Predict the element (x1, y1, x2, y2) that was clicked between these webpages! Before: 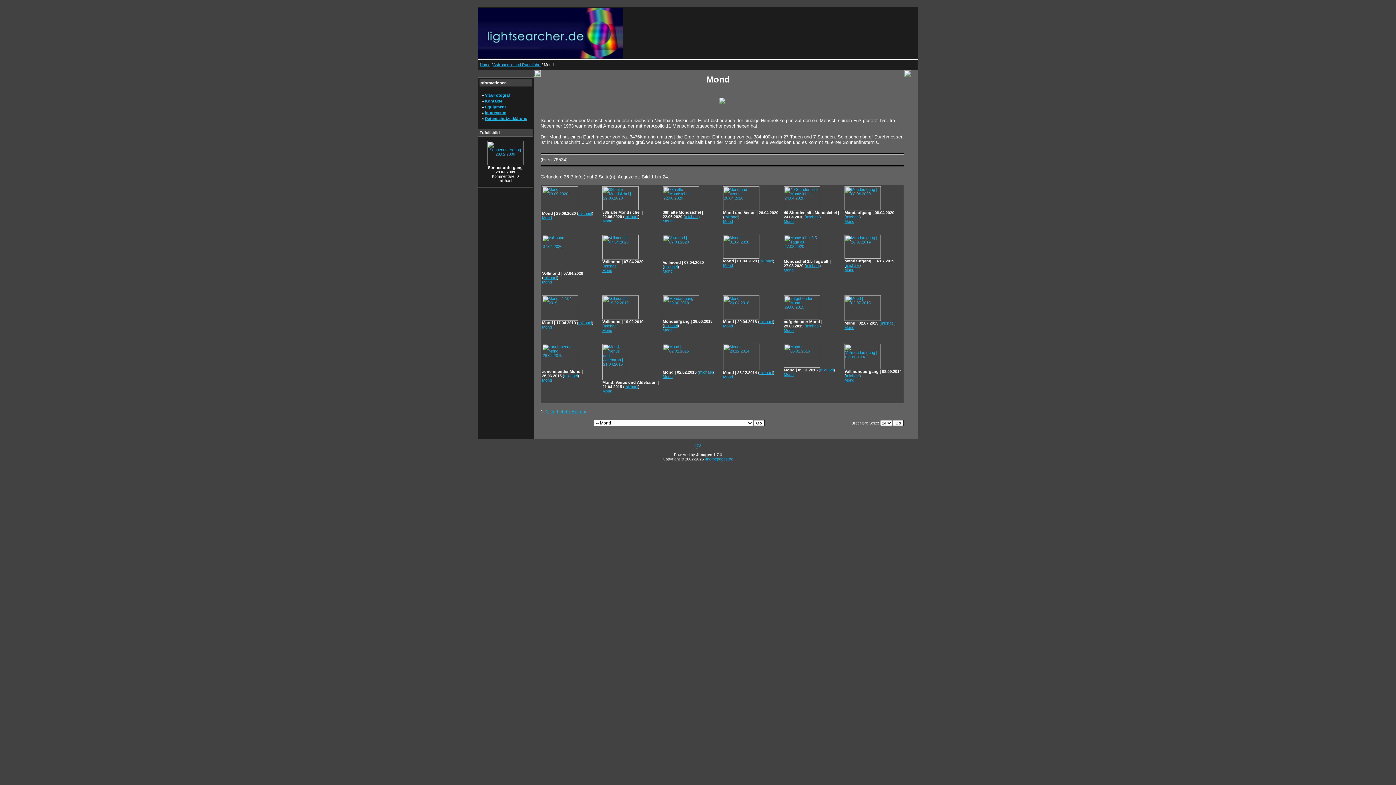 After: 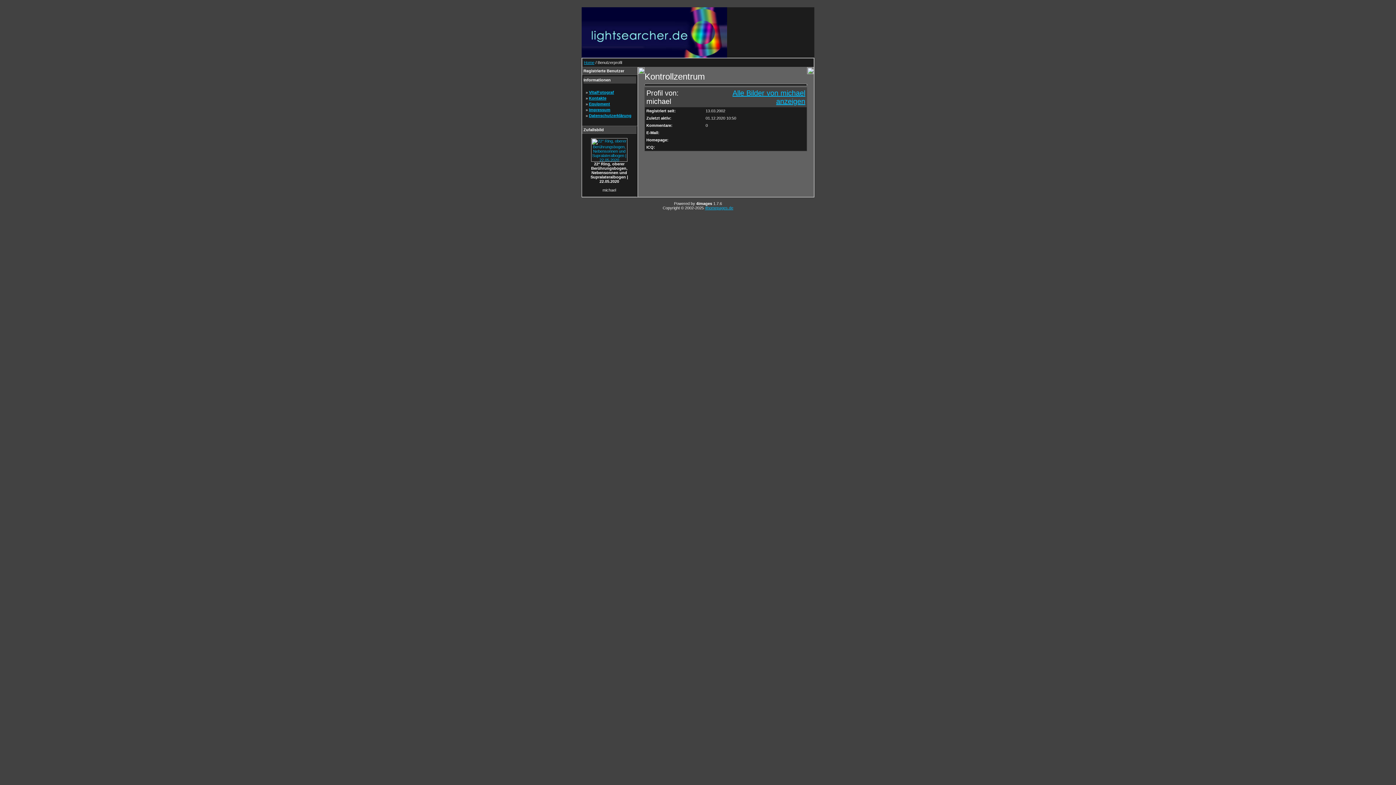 Action: label: michael bbox: (604, 264, 617, 268)